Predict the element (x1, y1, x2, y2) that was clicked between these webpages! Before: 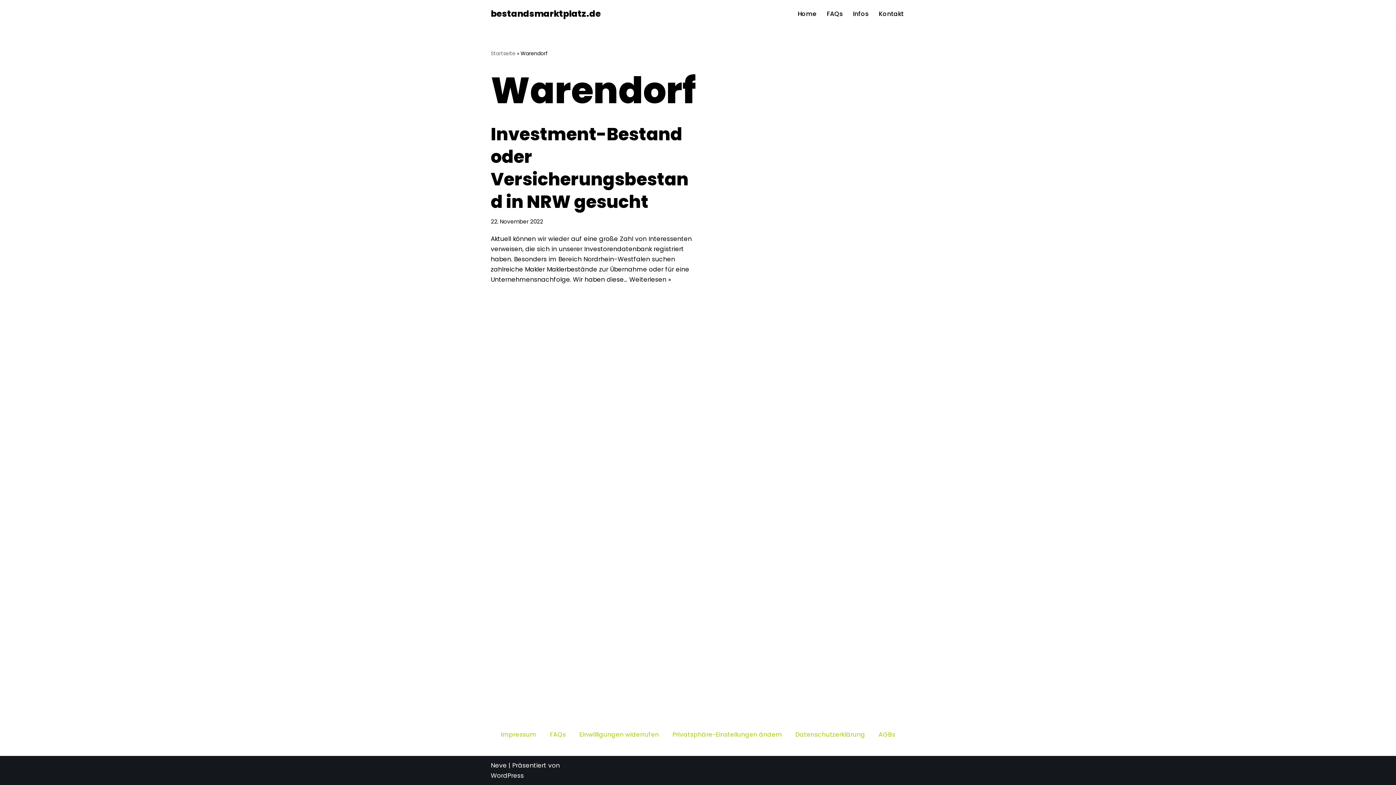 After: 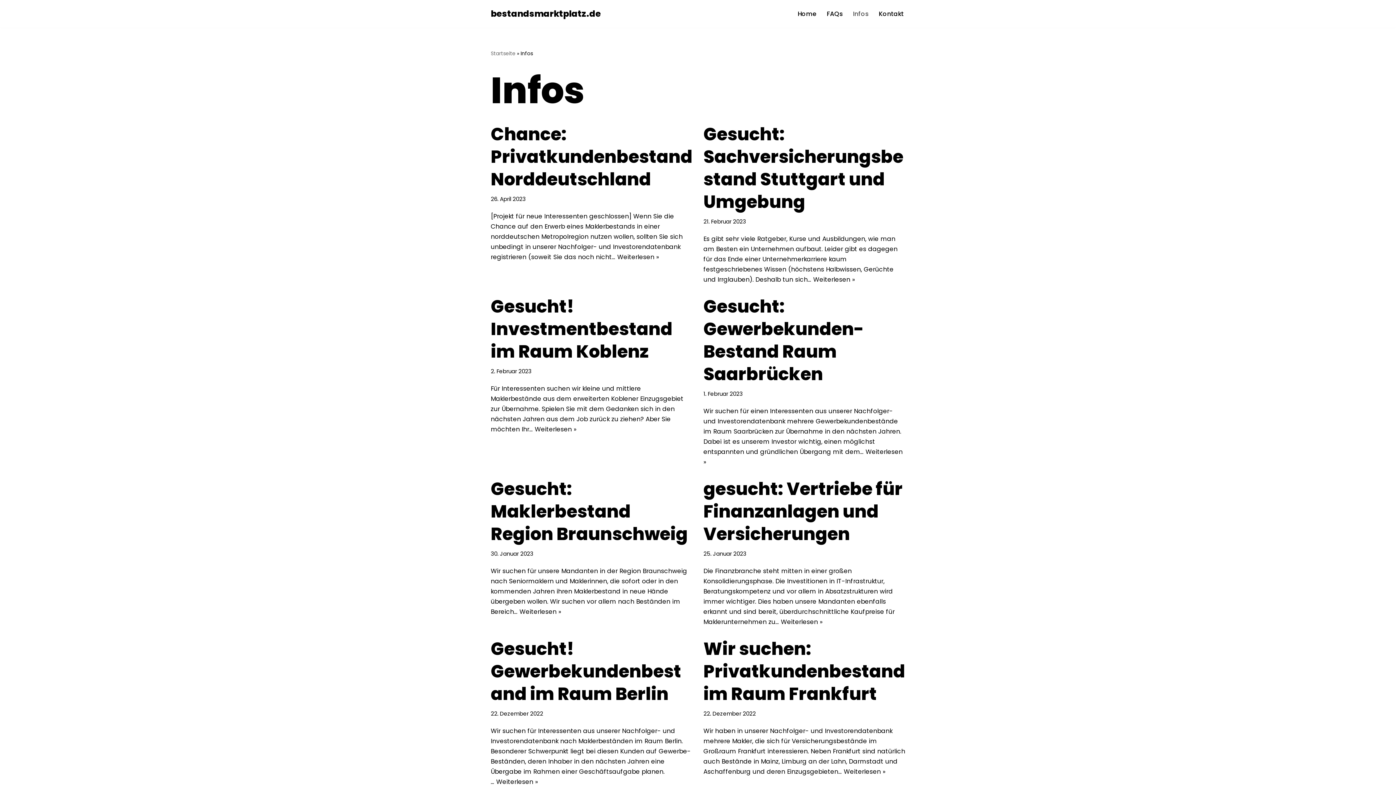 Action: bbox: (853, 8, 868, 18) label: Infos